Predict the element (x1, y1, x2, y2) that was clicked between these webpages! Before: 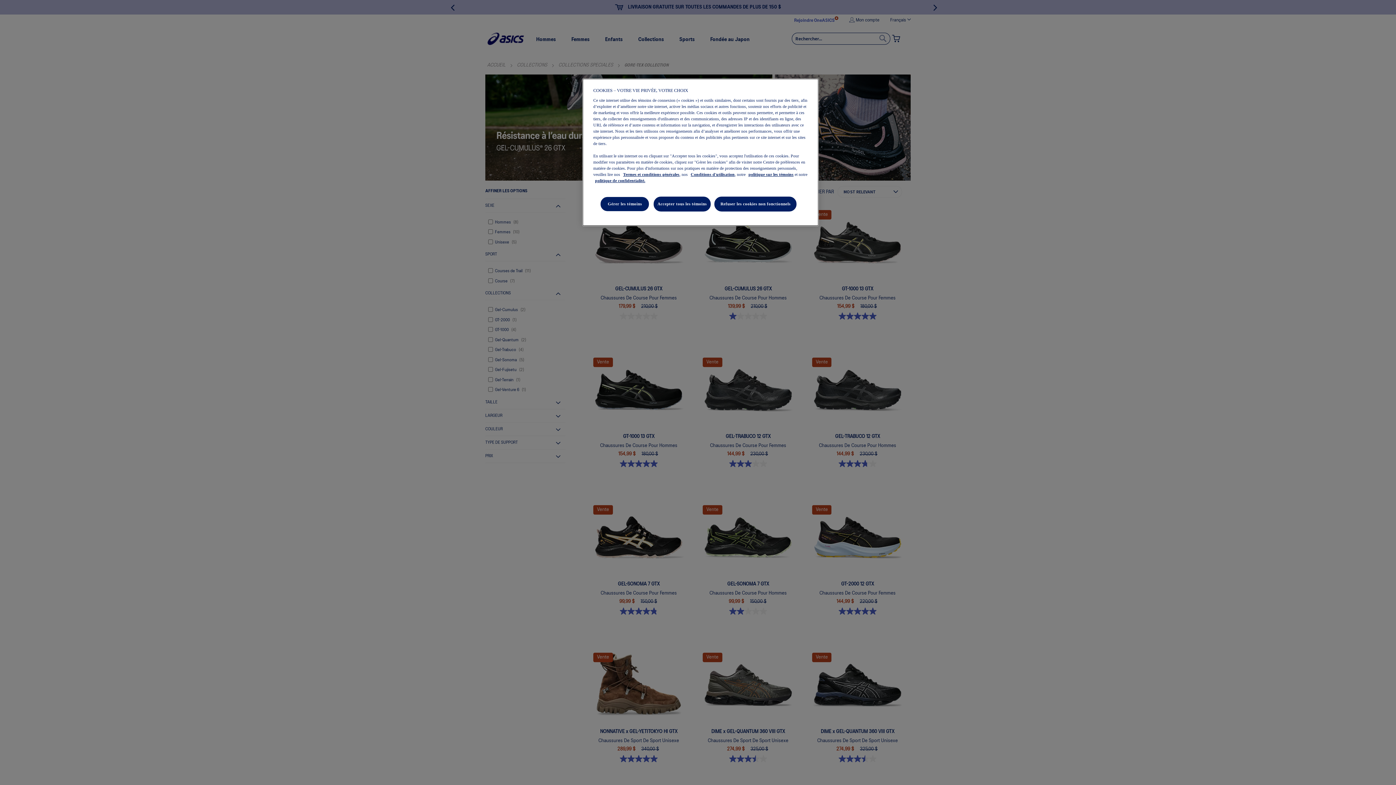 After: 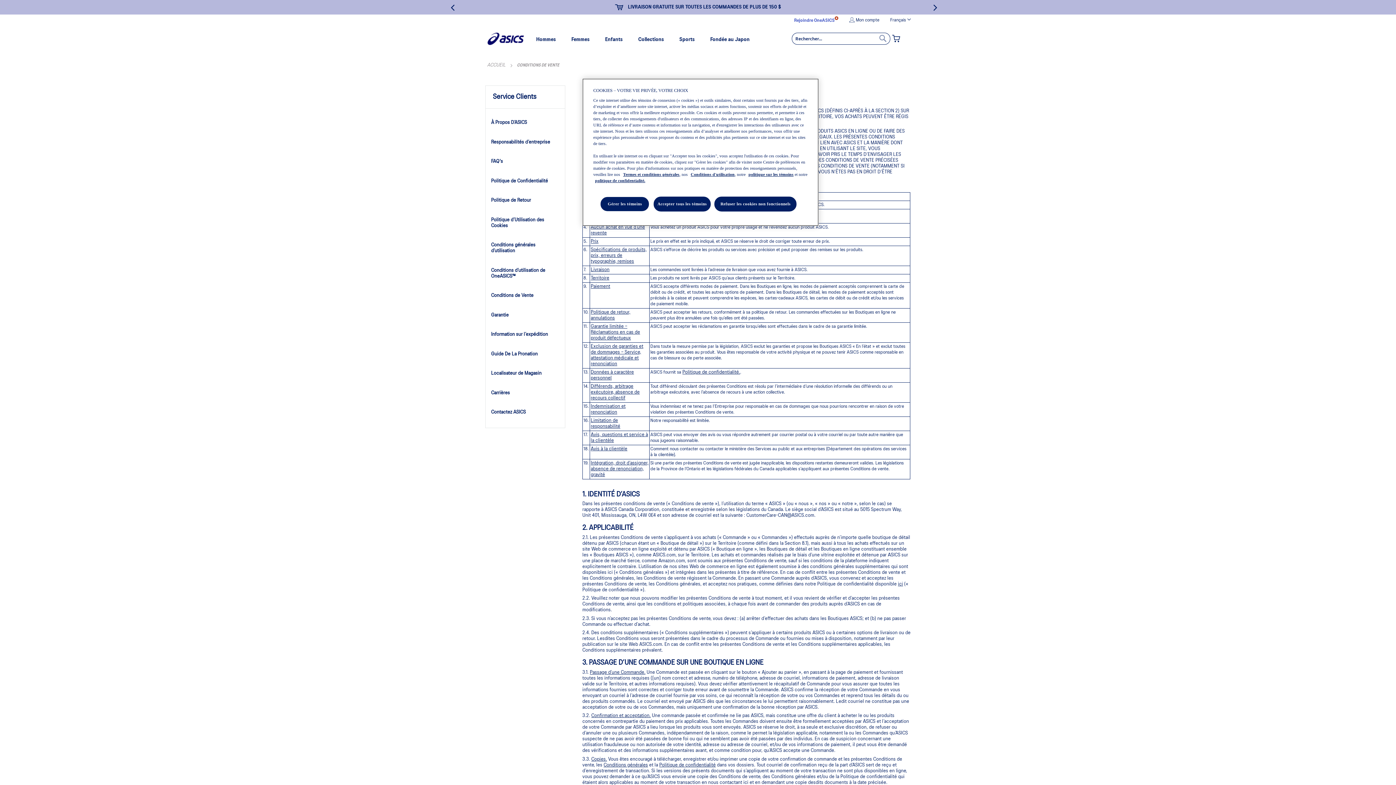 Action: label: Conditions d'utilisation bbox: (690, 172, 734, 176)